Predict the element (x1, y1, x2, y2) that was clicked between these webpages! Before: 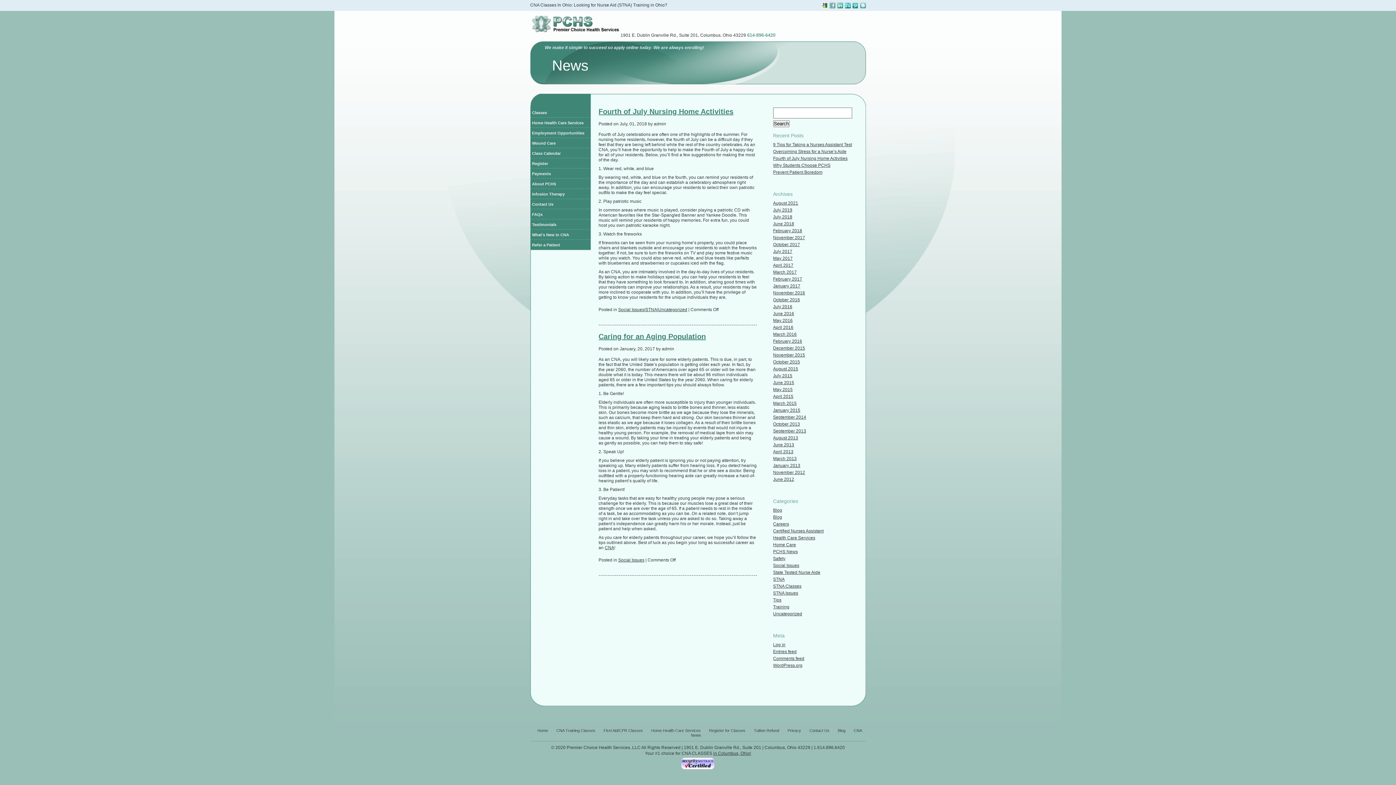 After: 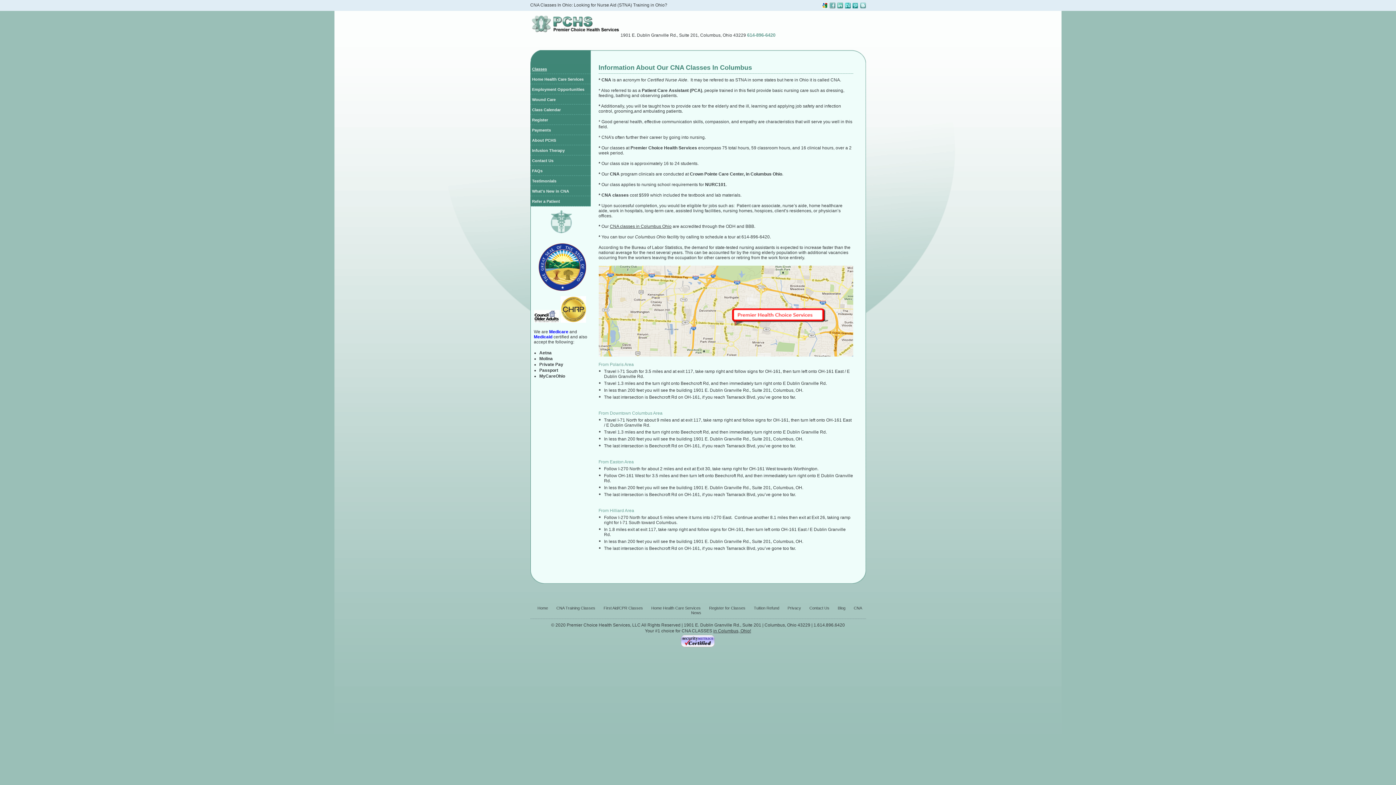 Action: bbox: (530, 107, 590, 117) label: Classes